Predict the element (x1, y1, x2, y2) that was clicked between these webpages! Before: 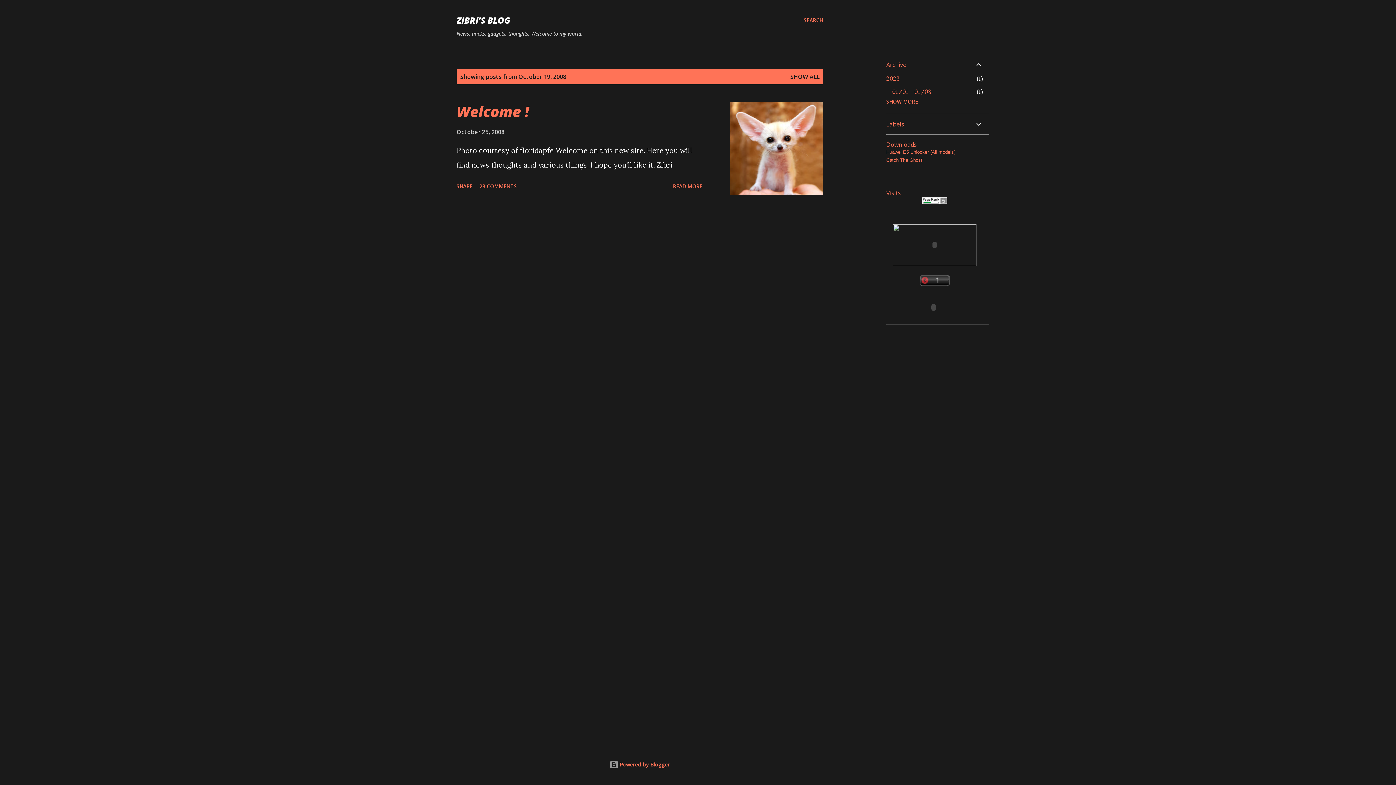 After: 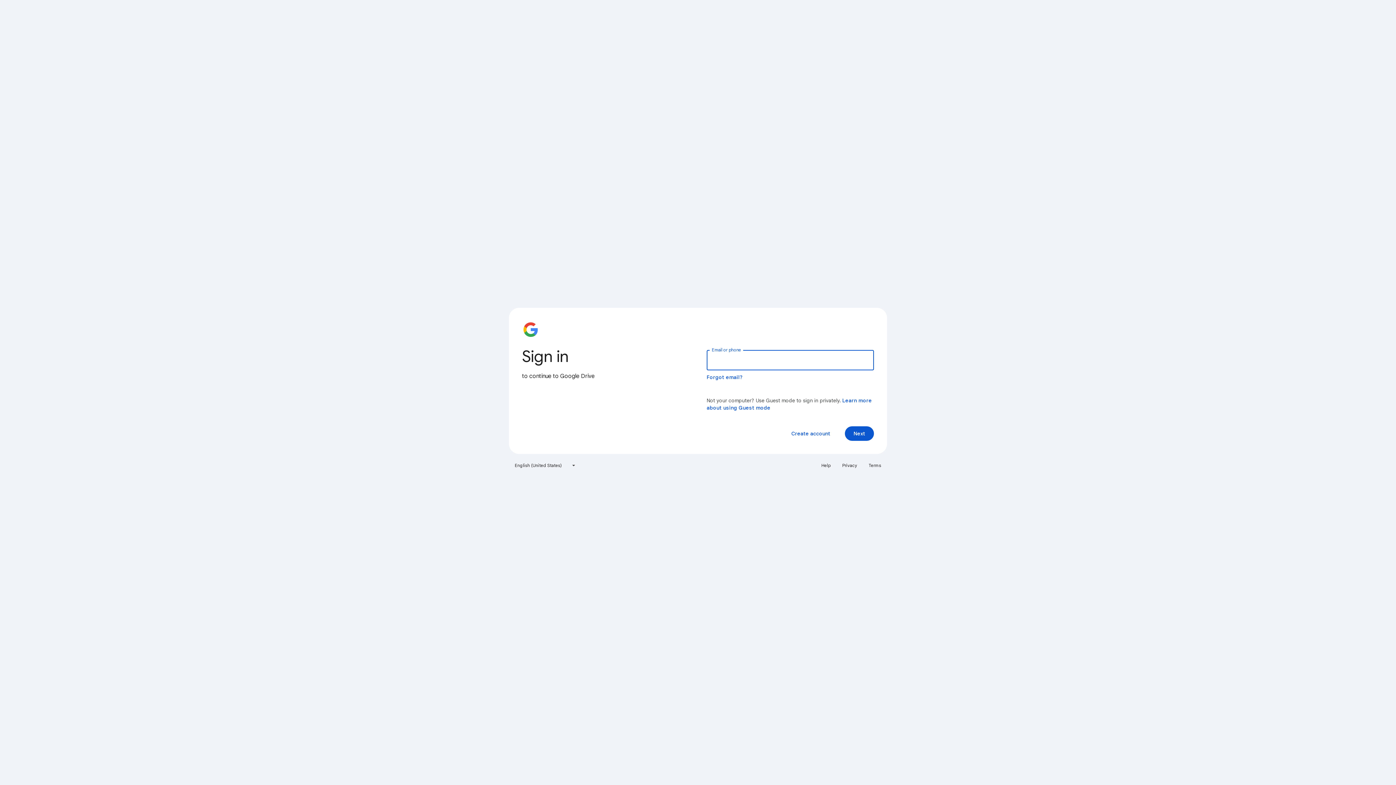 Action: bbox: (886, 157, 924, 163) label: Catch The Ghost!